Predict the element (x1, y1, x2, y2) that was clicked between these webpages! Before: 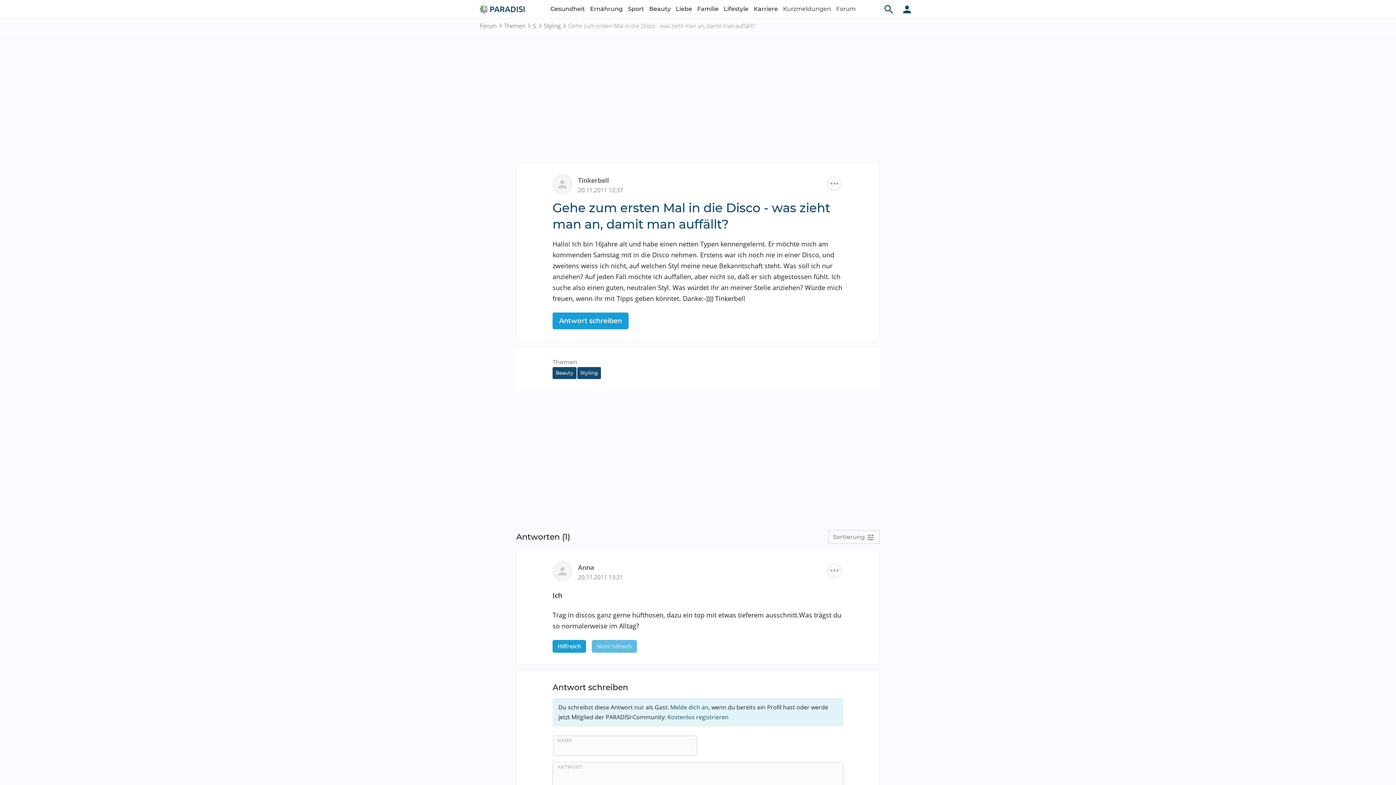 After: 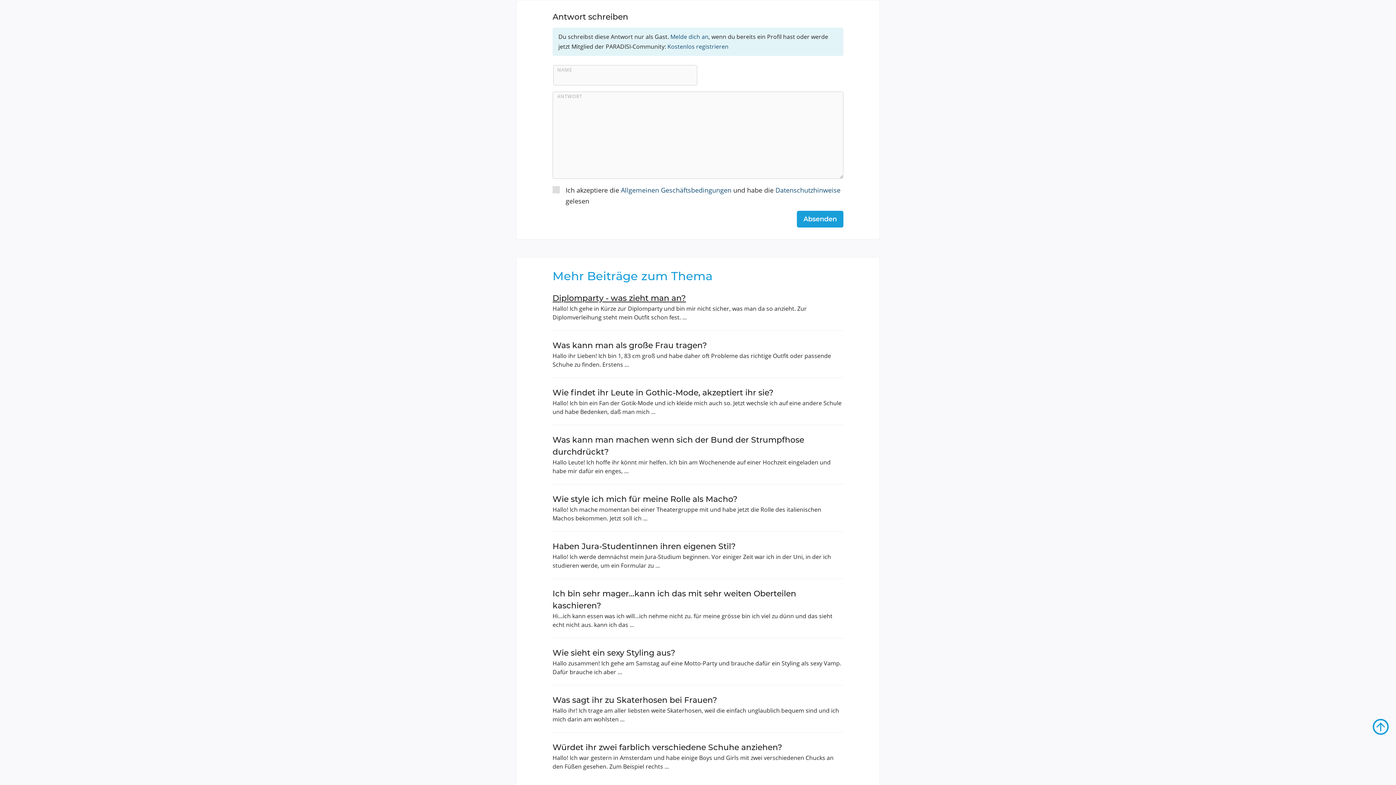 Action: label: Antwort schreiben bbox: (552, 312, 628, 329)